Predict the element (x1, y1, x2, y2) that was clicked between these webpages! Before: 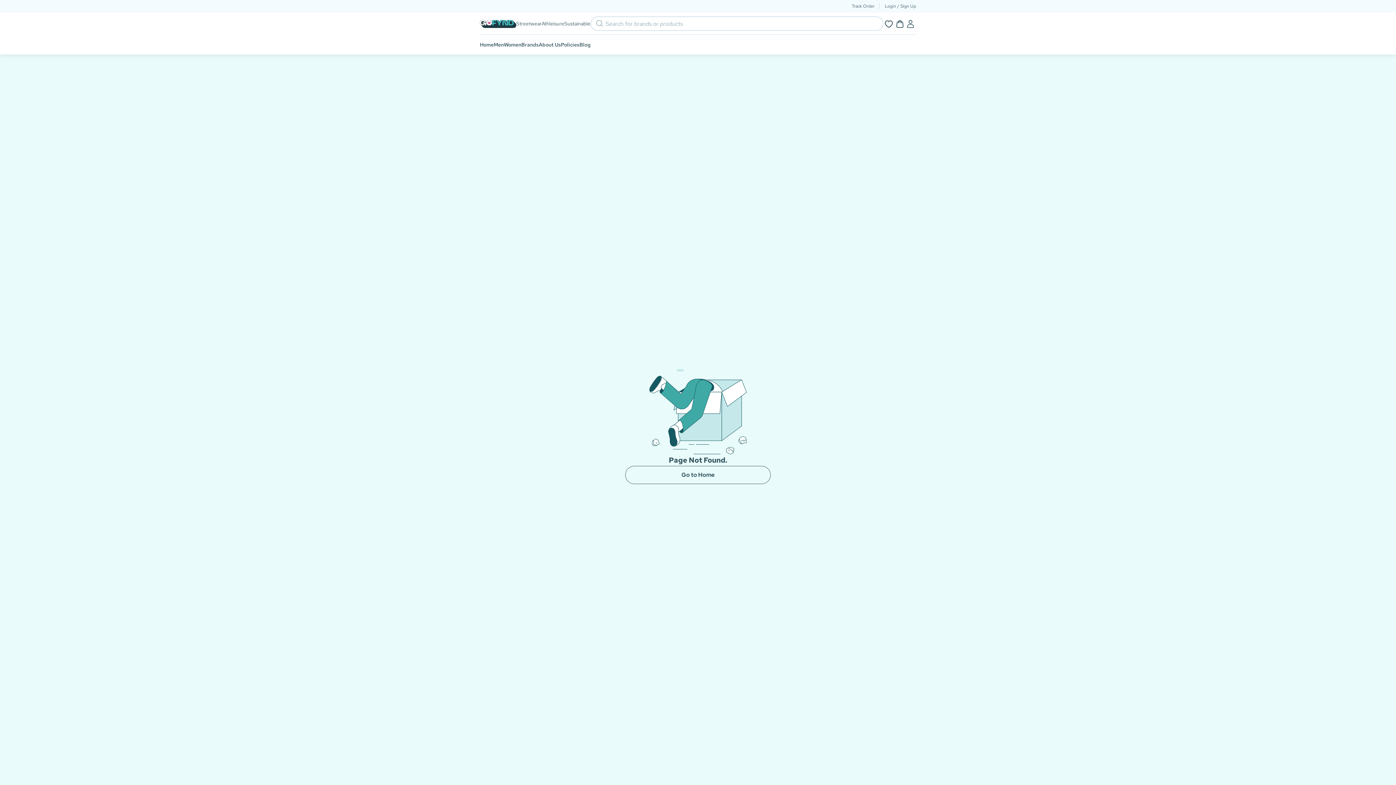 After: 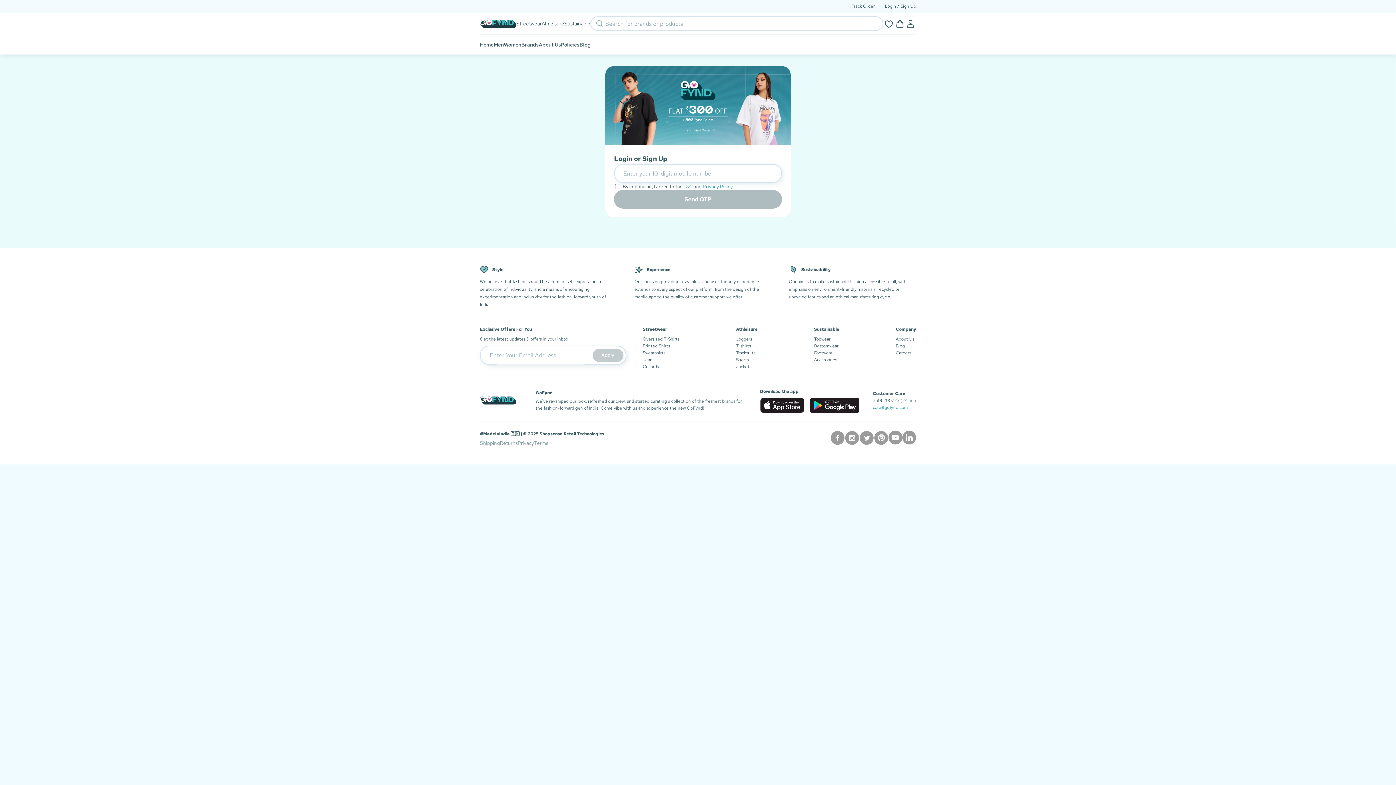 Action: bbox: (852, 3, 874, 9) label: Track Order